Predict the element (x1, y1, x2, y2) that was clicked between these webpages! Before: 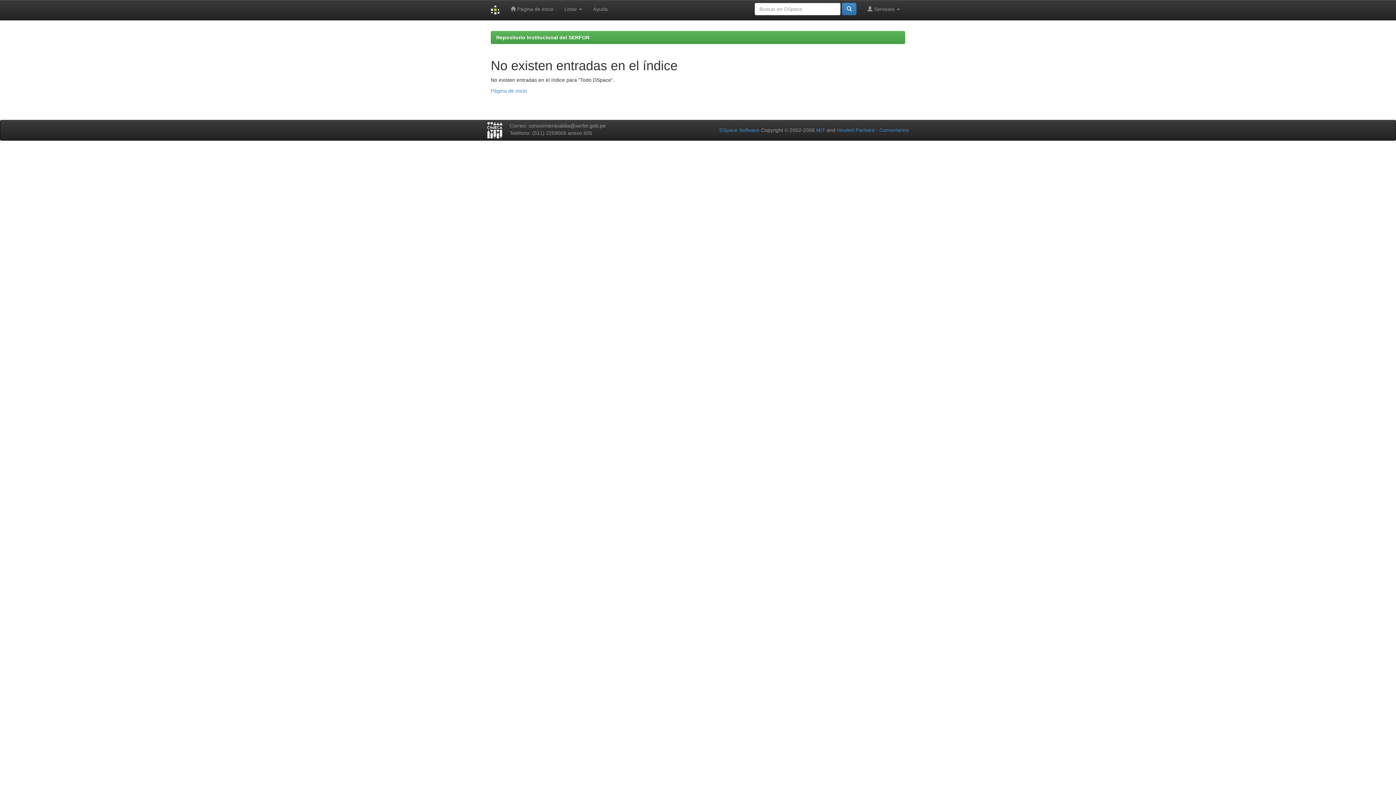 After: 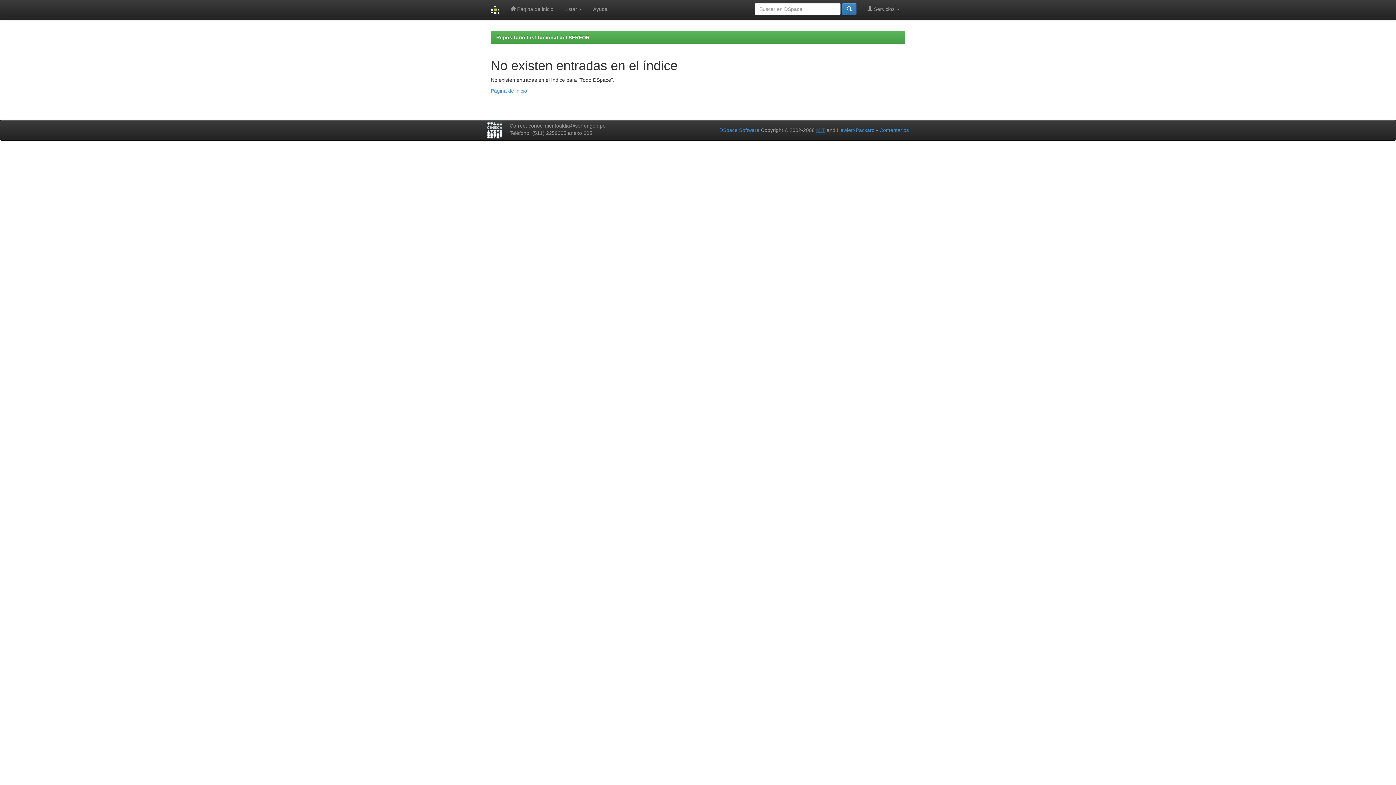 Action: label: MIT bbox: (816, 127, 825, 133)